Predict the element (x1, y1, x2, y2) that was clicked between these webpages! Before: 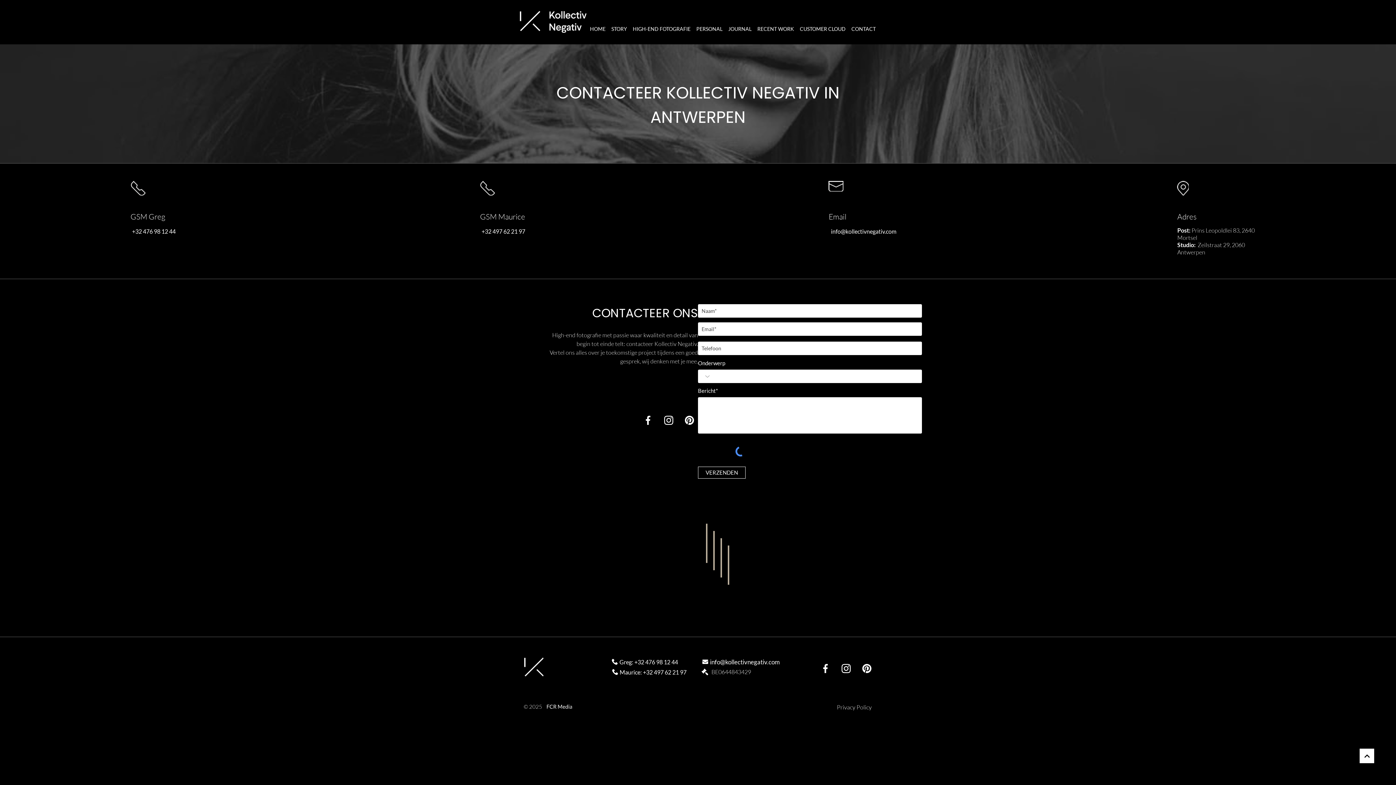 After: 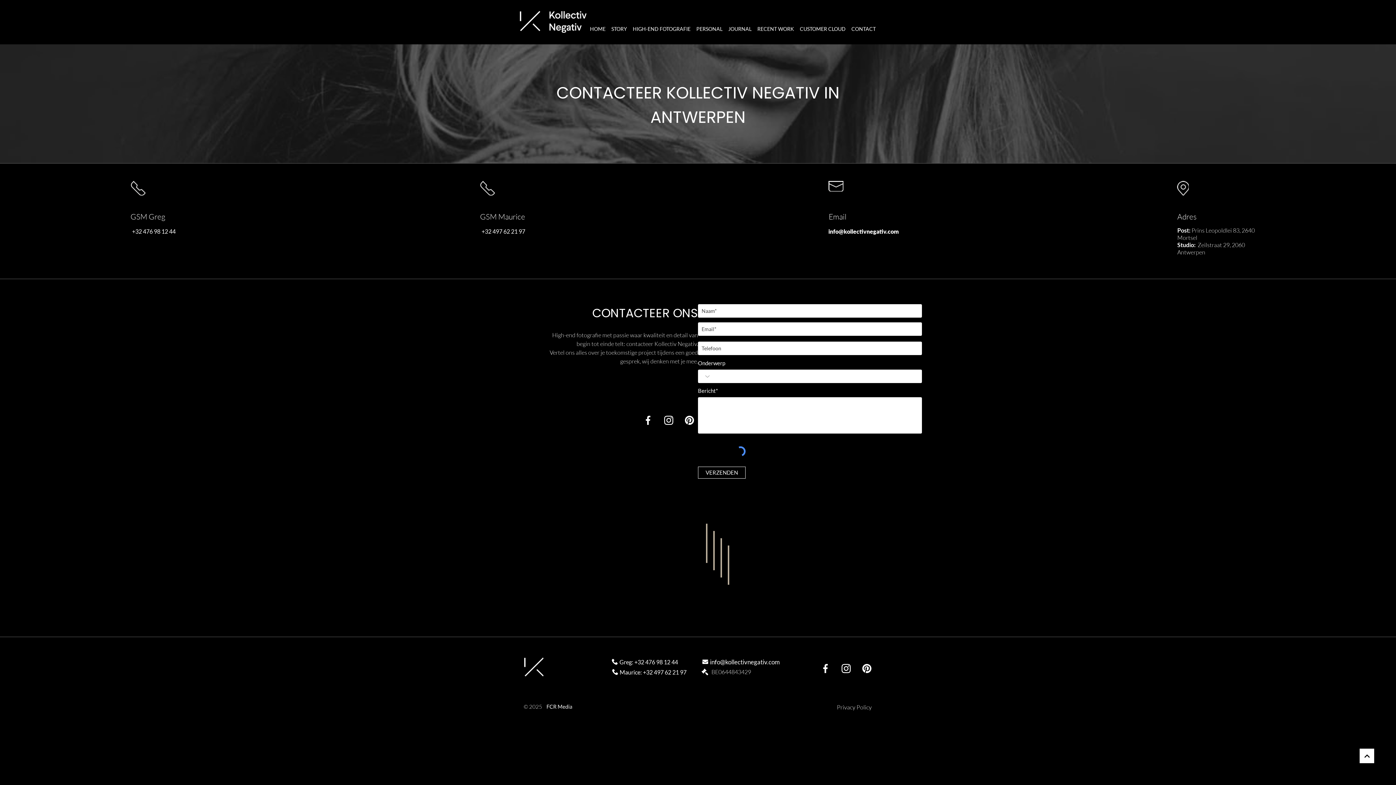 Action: label: info@kollectivnegativ.com bbox: (825, 226, 901, 235)